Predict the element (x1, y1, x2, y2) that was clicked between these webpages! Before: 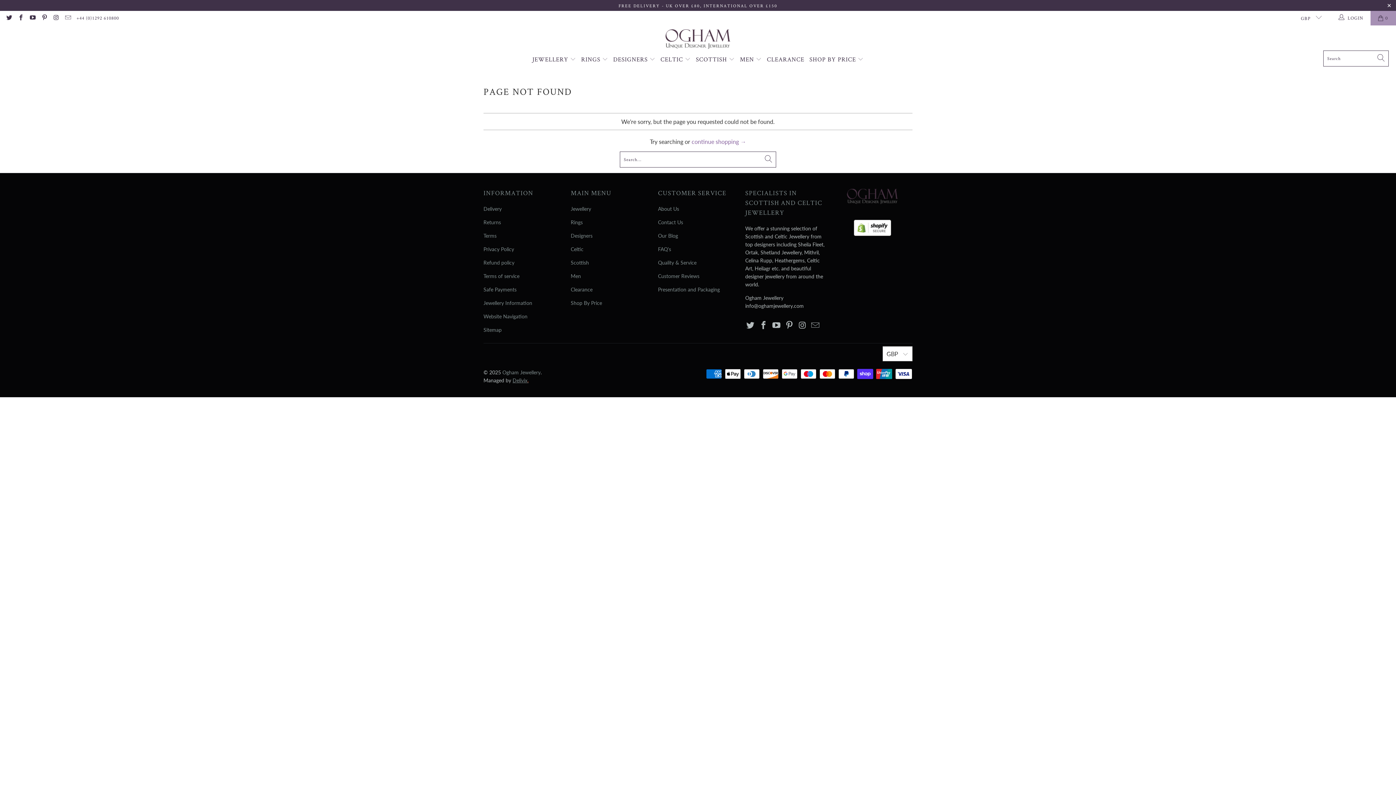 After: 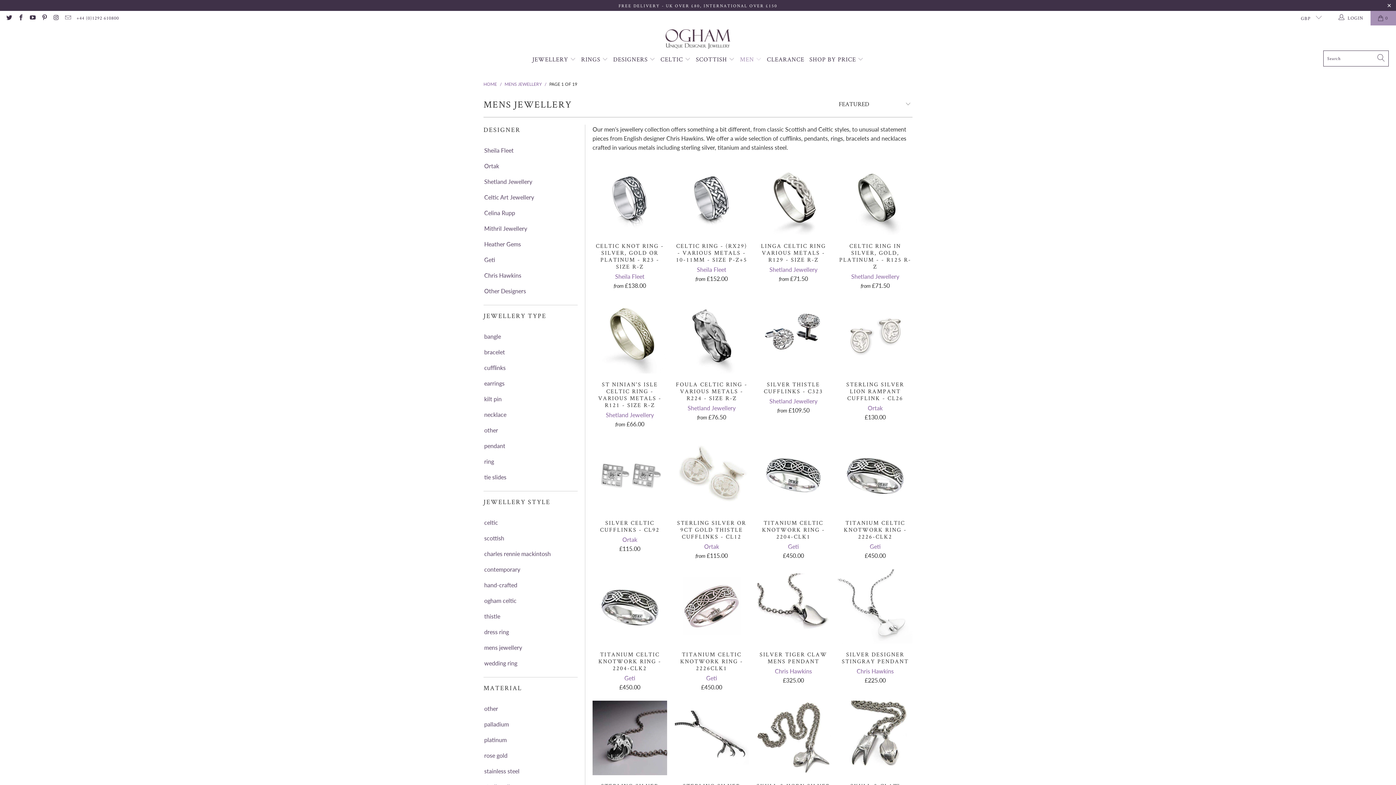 Action: label: Men bbox: (570, 273, 581, 279)